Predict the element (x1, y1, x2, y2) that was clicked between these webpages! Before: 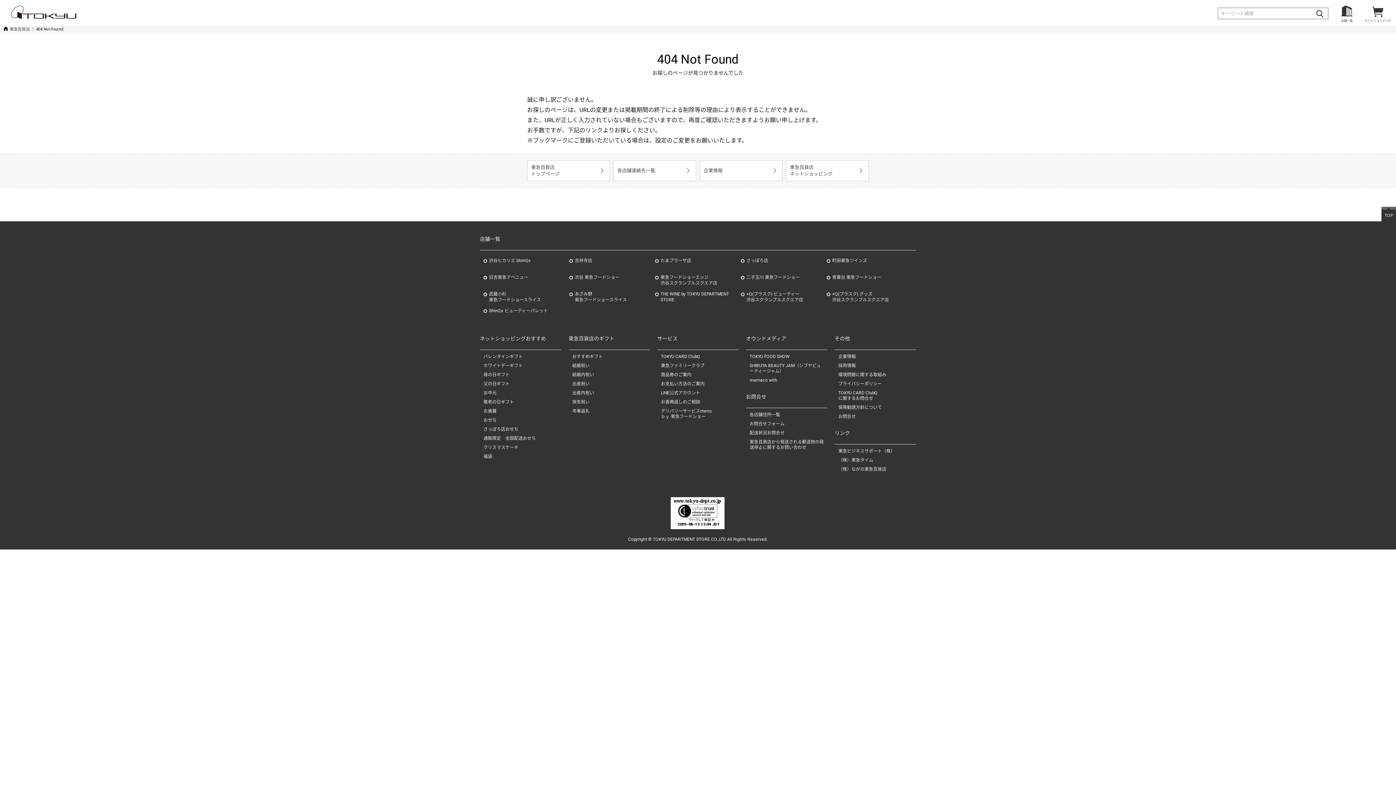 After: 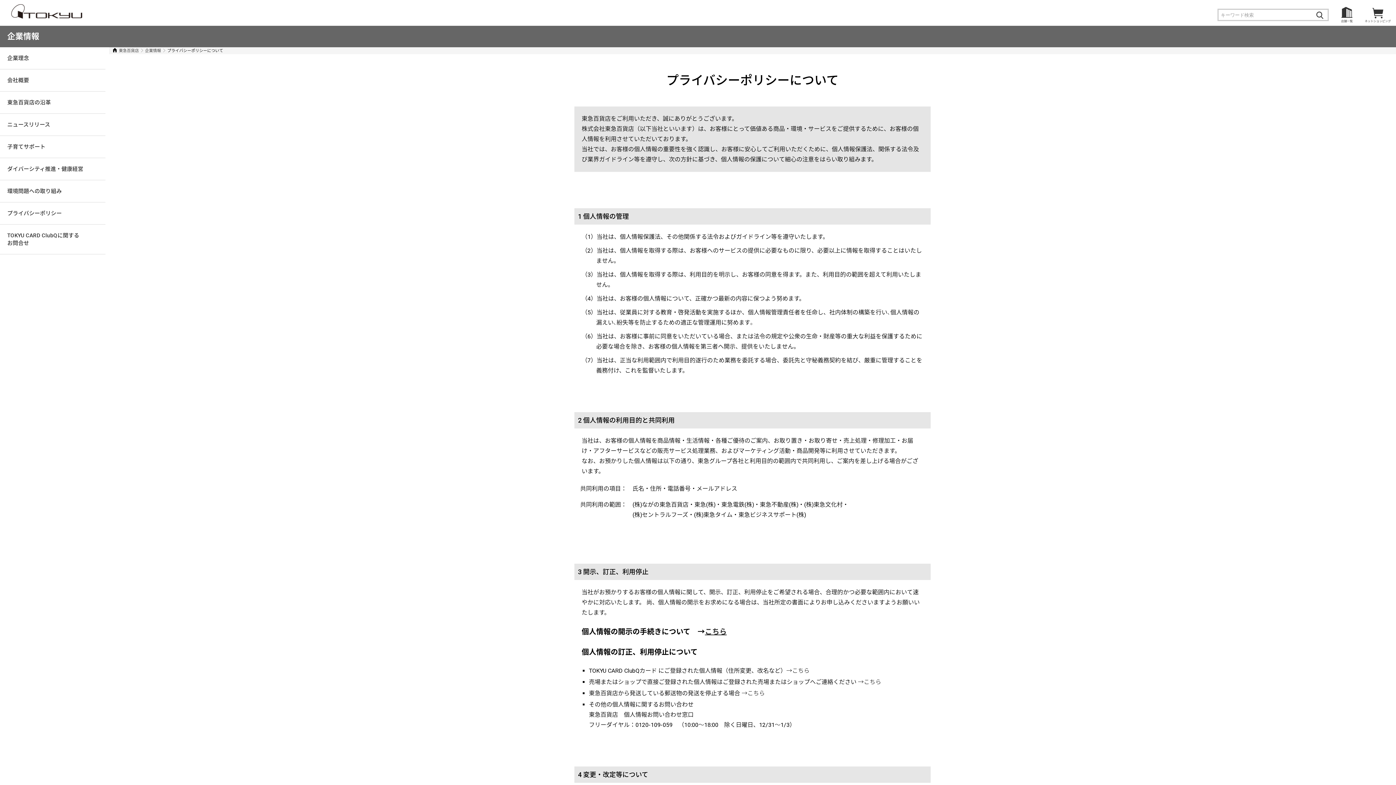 Action: label: プライバシーポリシー bbox: (838, 381, 882, 386)